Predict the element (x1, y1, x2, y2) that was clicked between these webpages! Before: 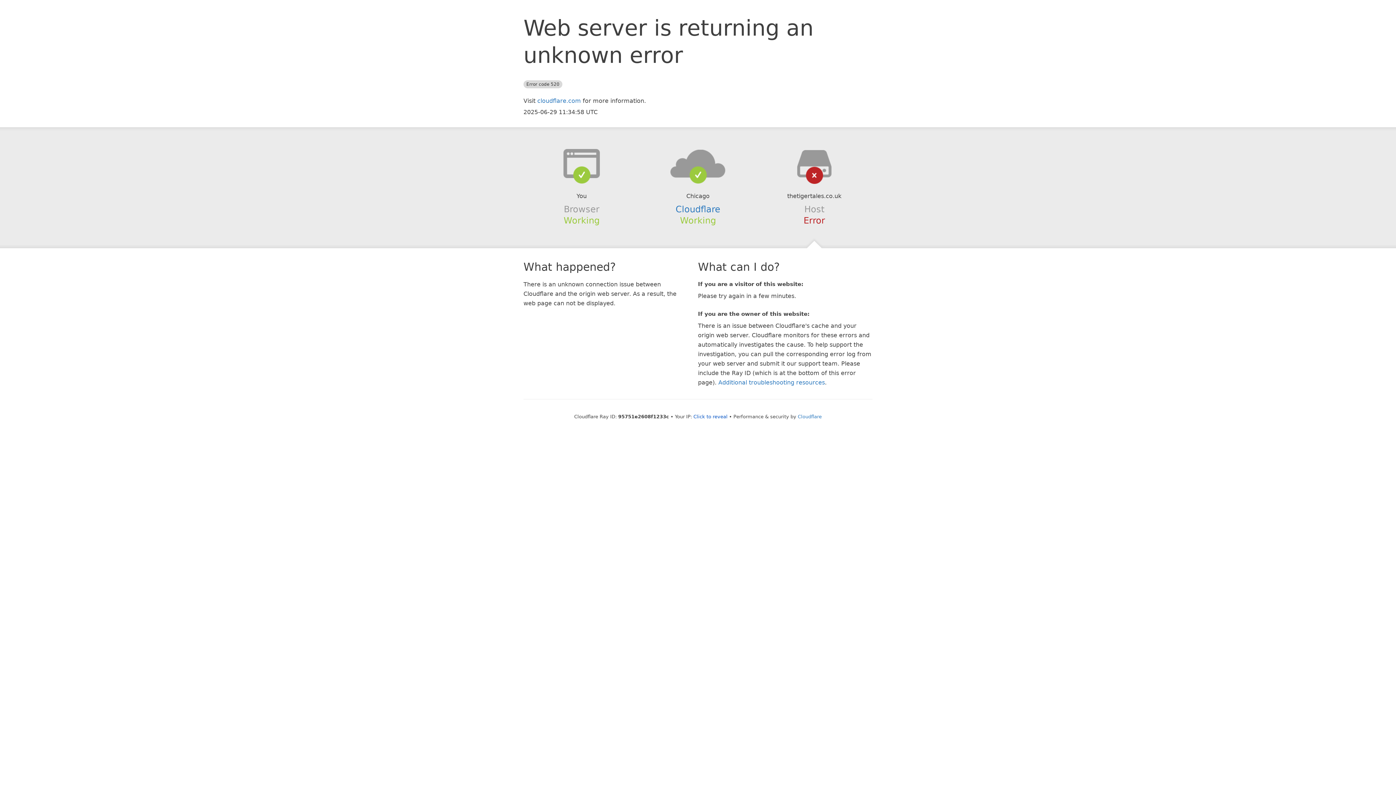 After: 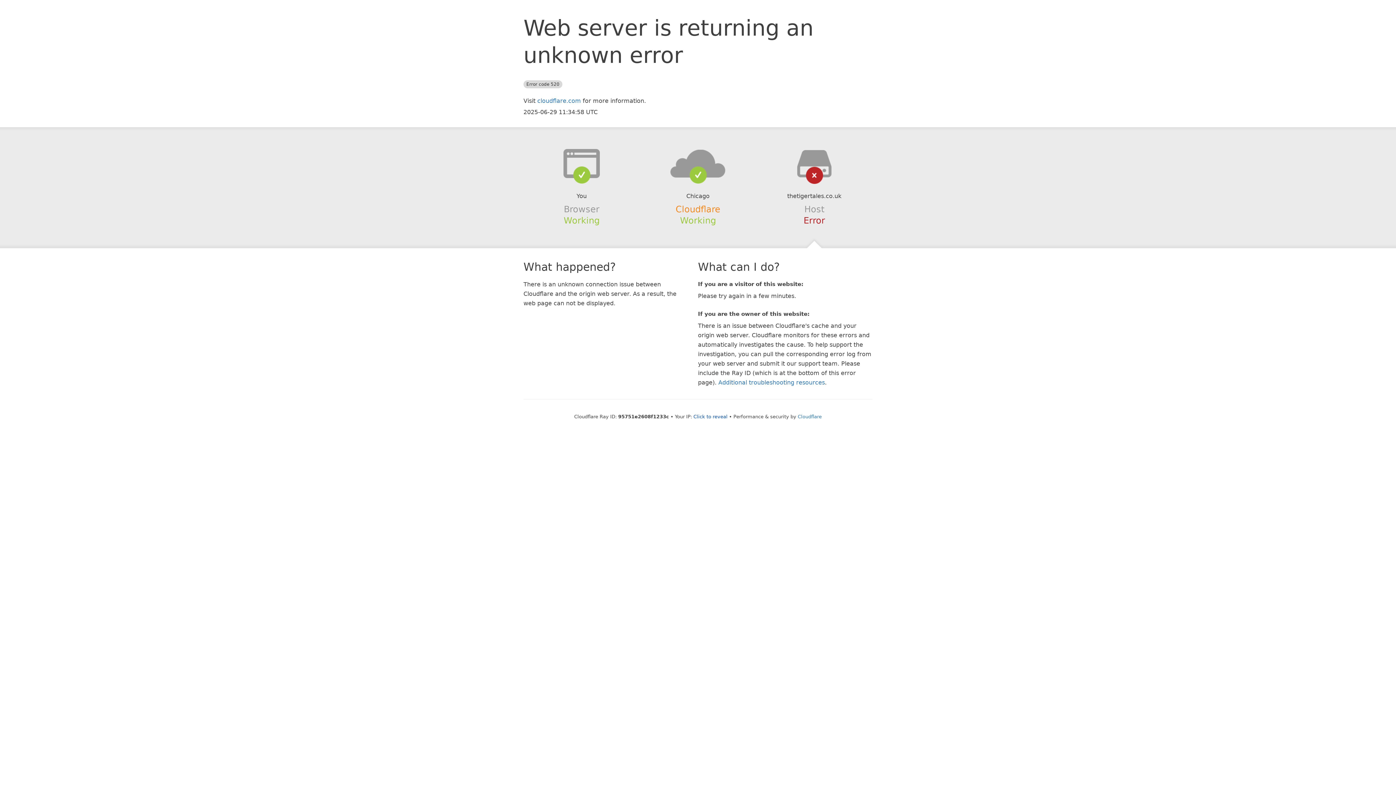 Action: label: Cloudflare bbox: (675, 204, 720, 214)